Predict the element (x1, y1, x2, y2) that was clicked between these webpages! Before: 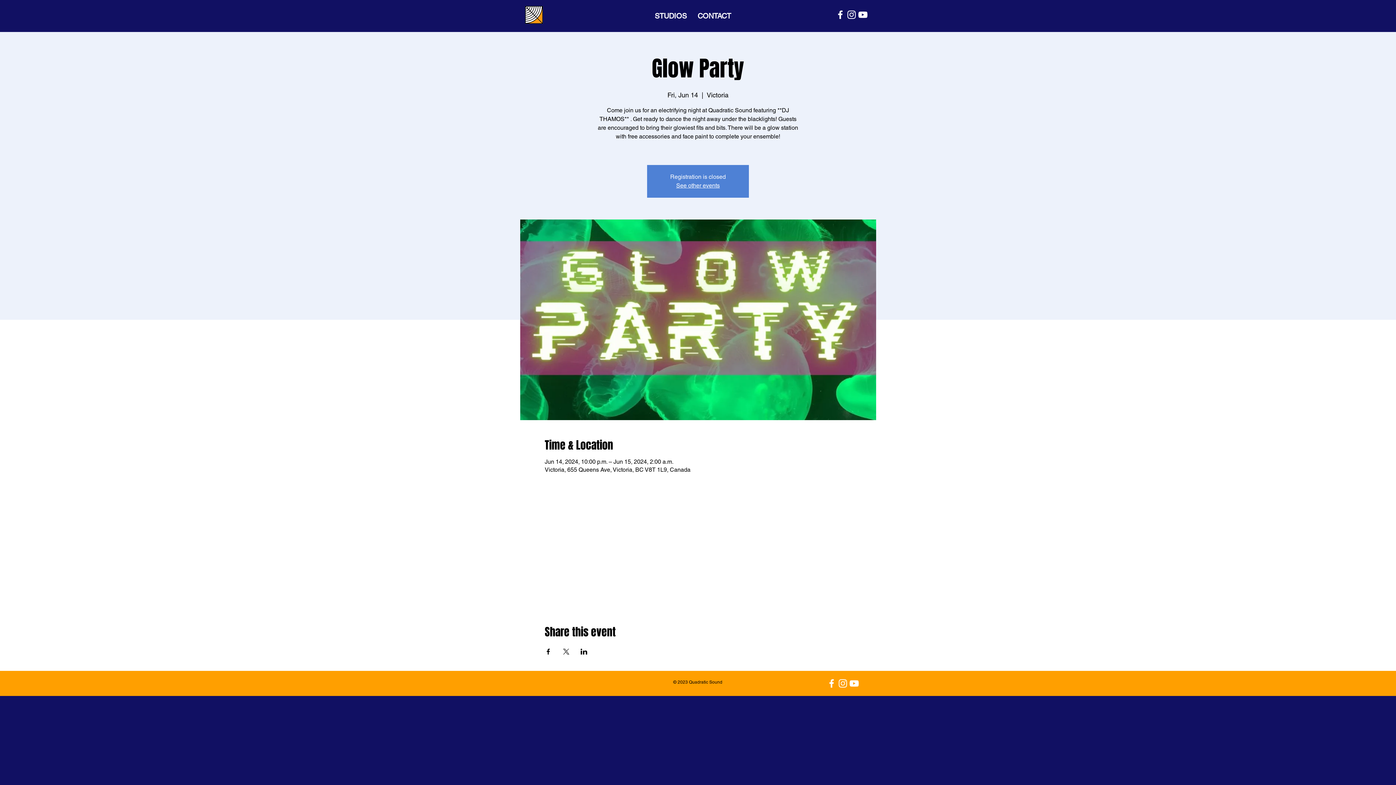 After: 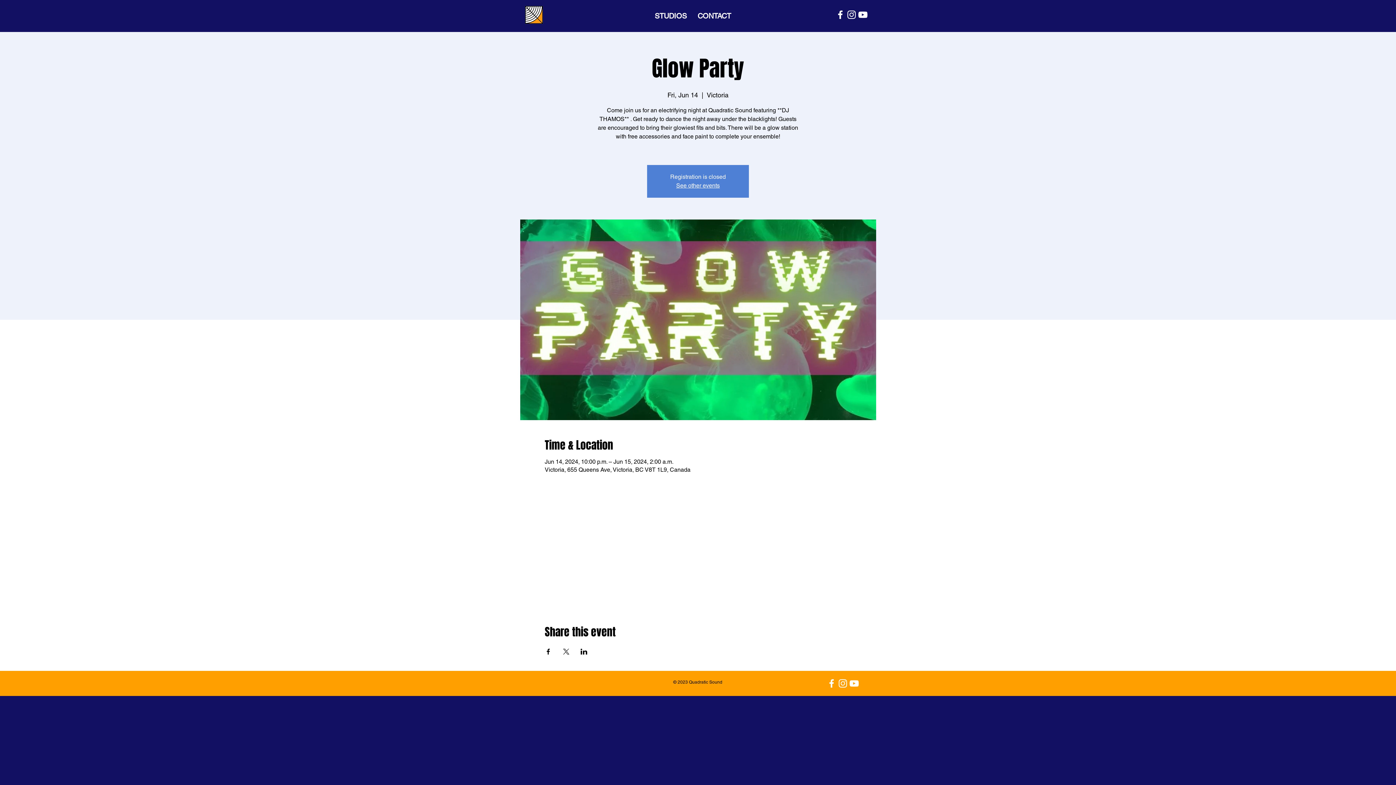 Action: bbox: (544, 649, 551, 654) label: Share event on Facebook